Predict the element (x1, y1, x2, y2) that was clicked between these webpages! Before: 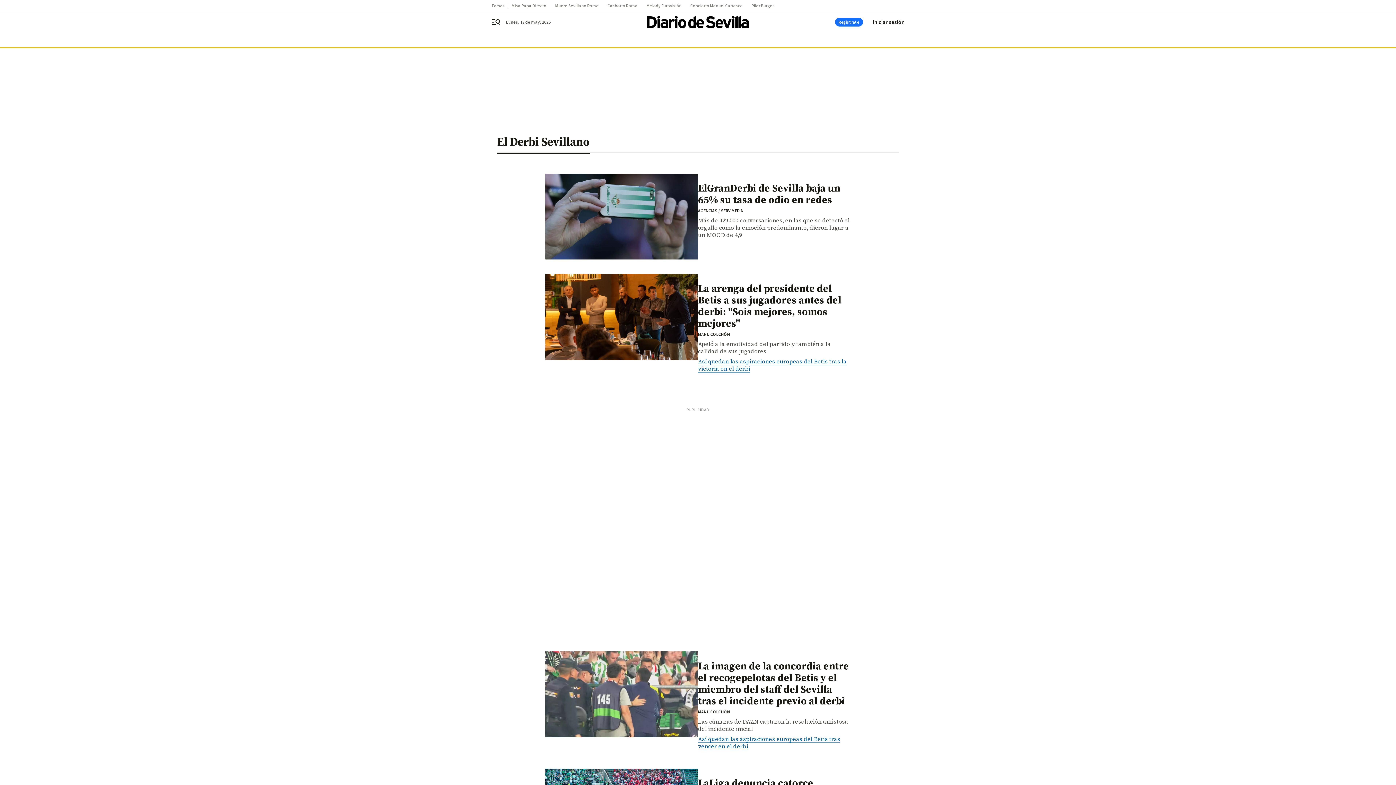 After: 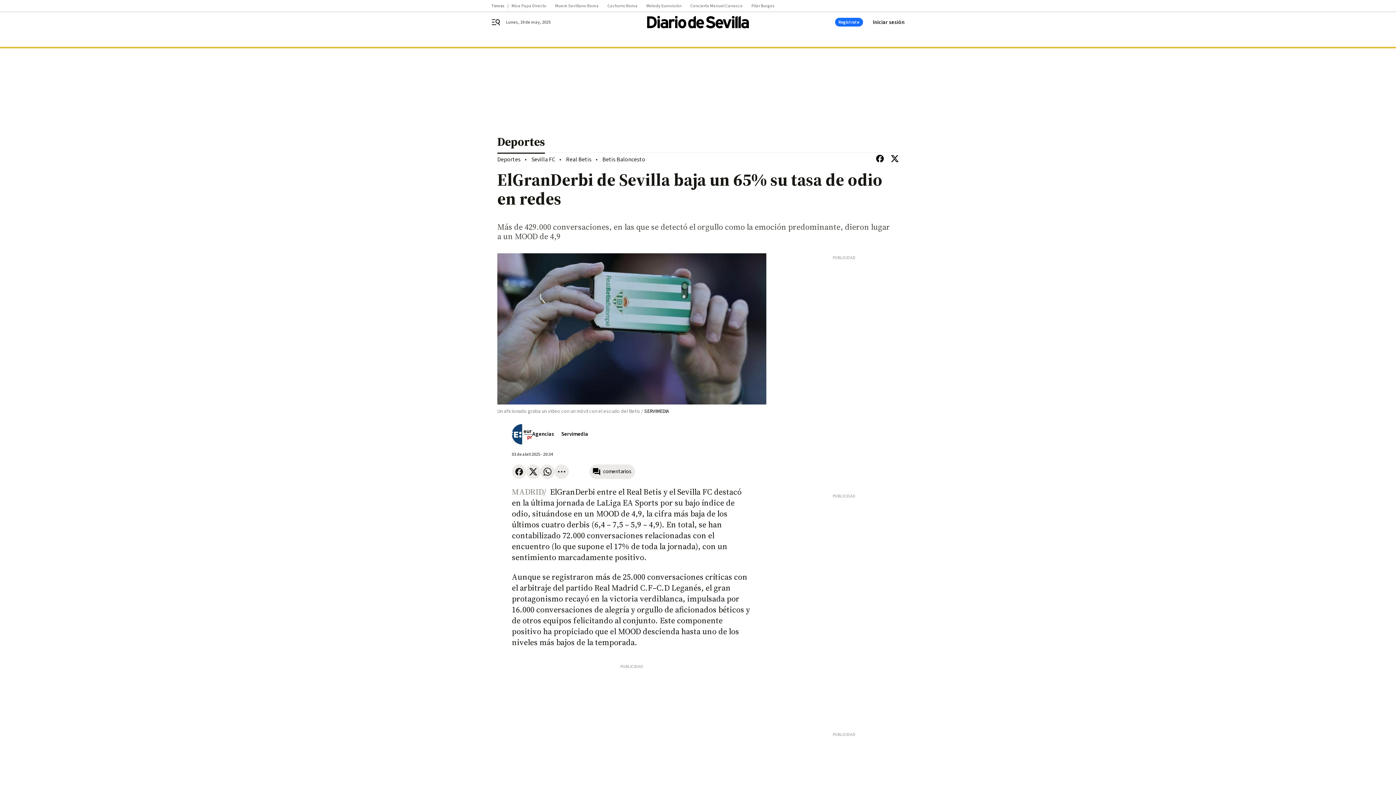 Action: bbox: (545, 173, 698, 259)